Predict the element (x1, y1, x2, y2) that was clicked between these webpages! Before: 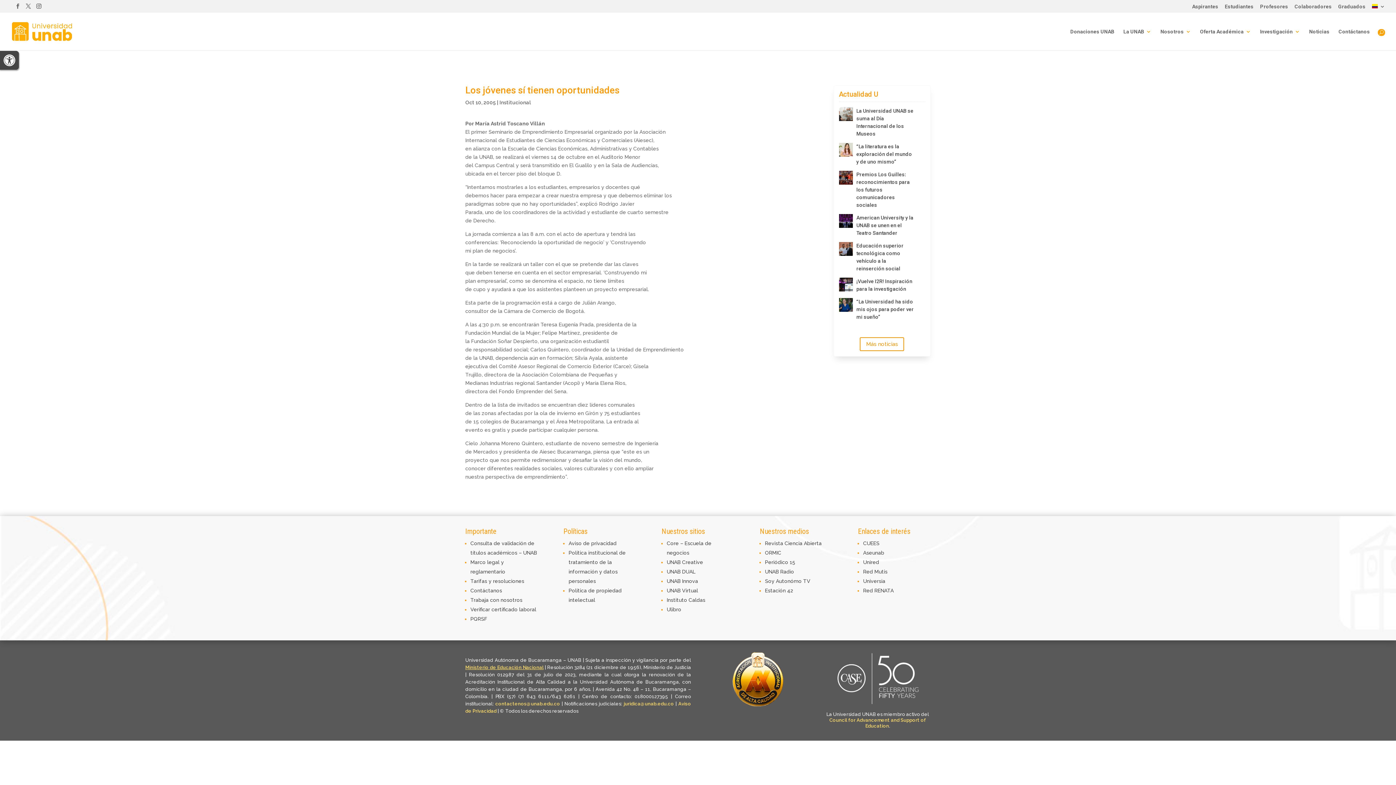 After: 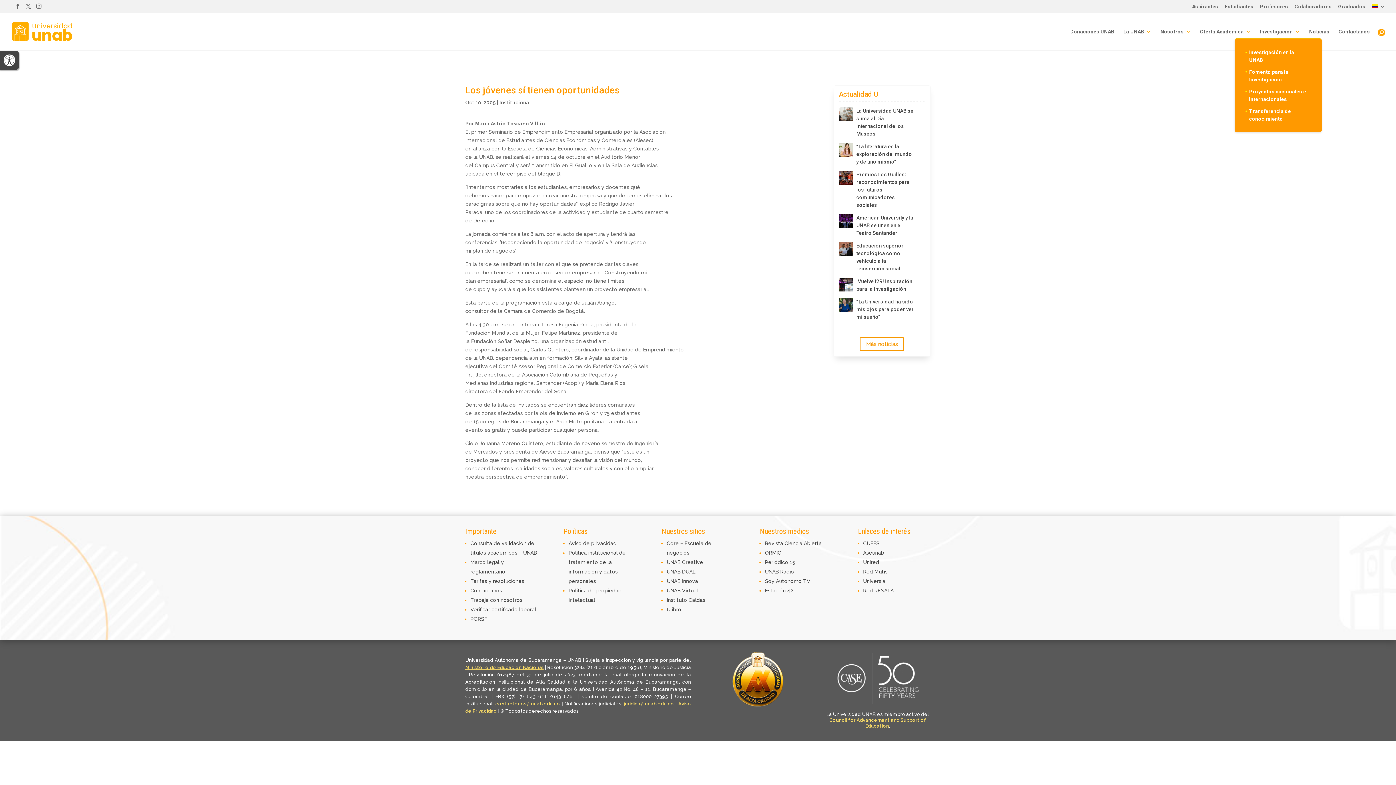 Action: bbox: (1260, 29, 1300, 50) label: Investigación